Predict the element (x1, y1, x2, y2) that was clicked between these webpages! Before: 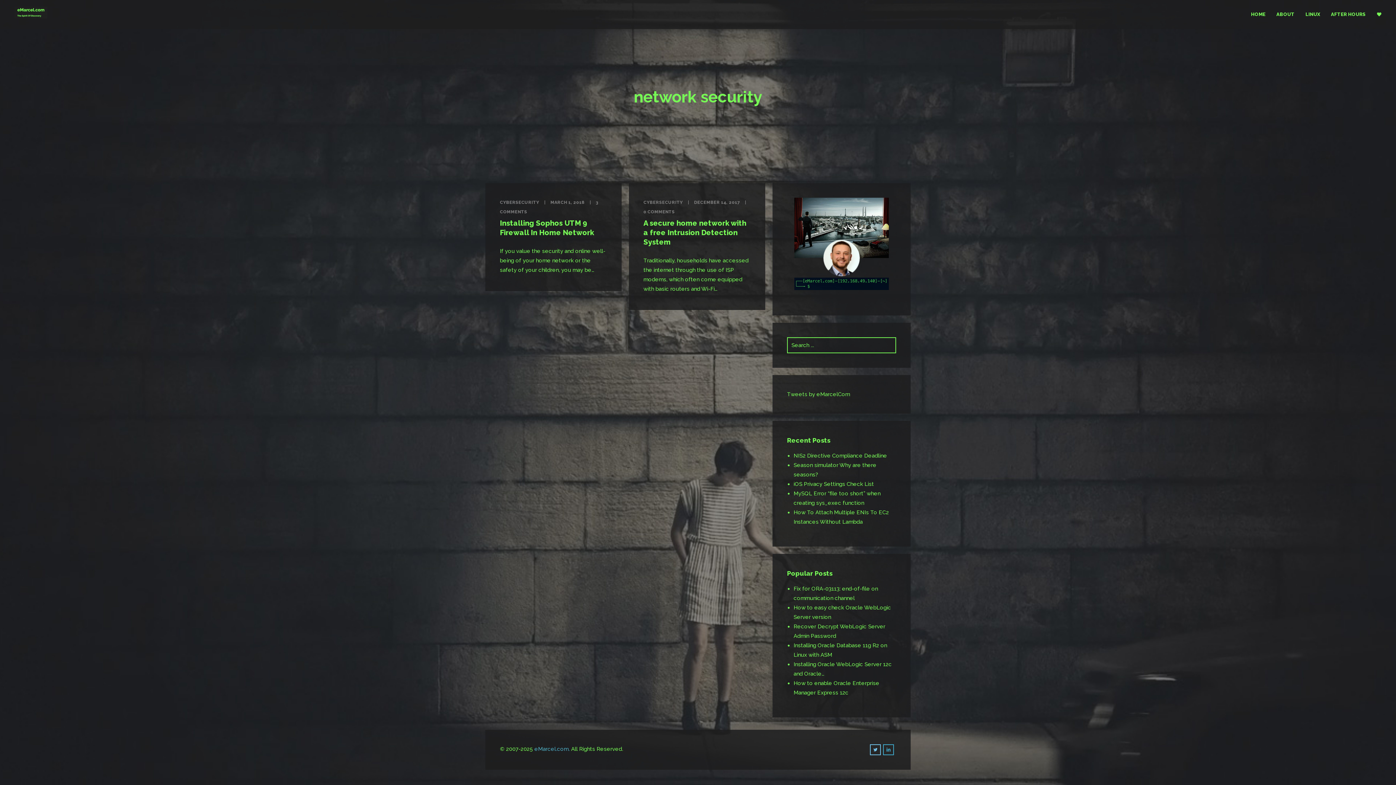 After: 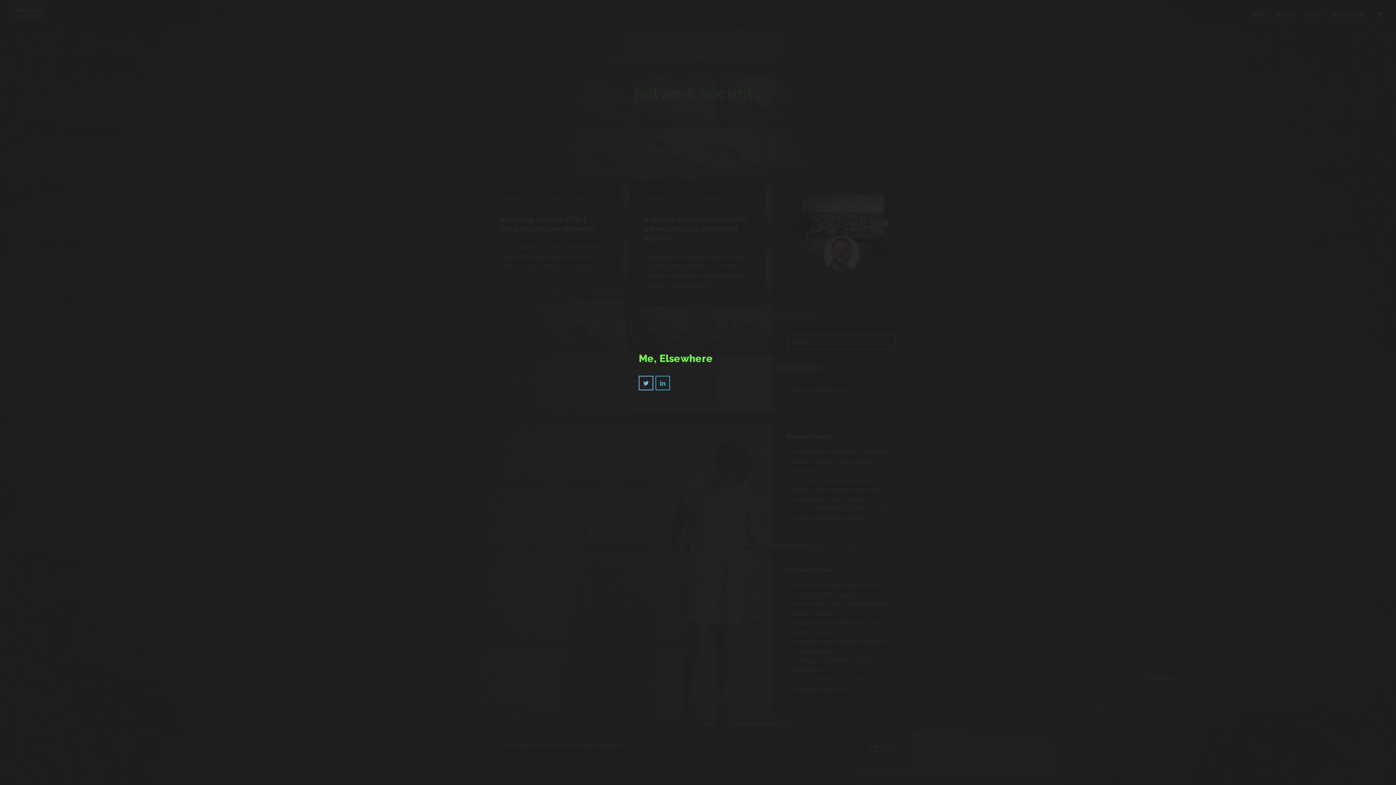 Action: bbox: (1366, 0, 1381, 29)